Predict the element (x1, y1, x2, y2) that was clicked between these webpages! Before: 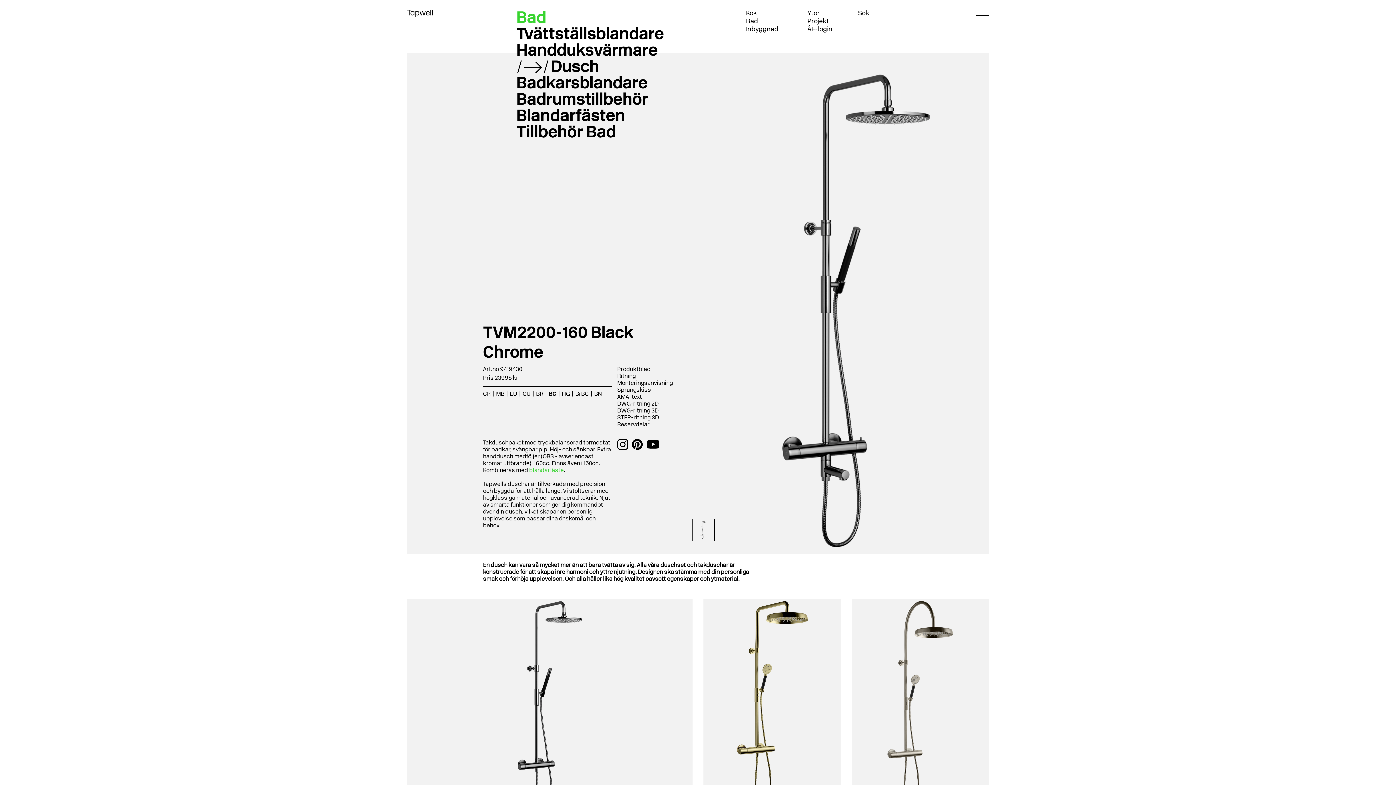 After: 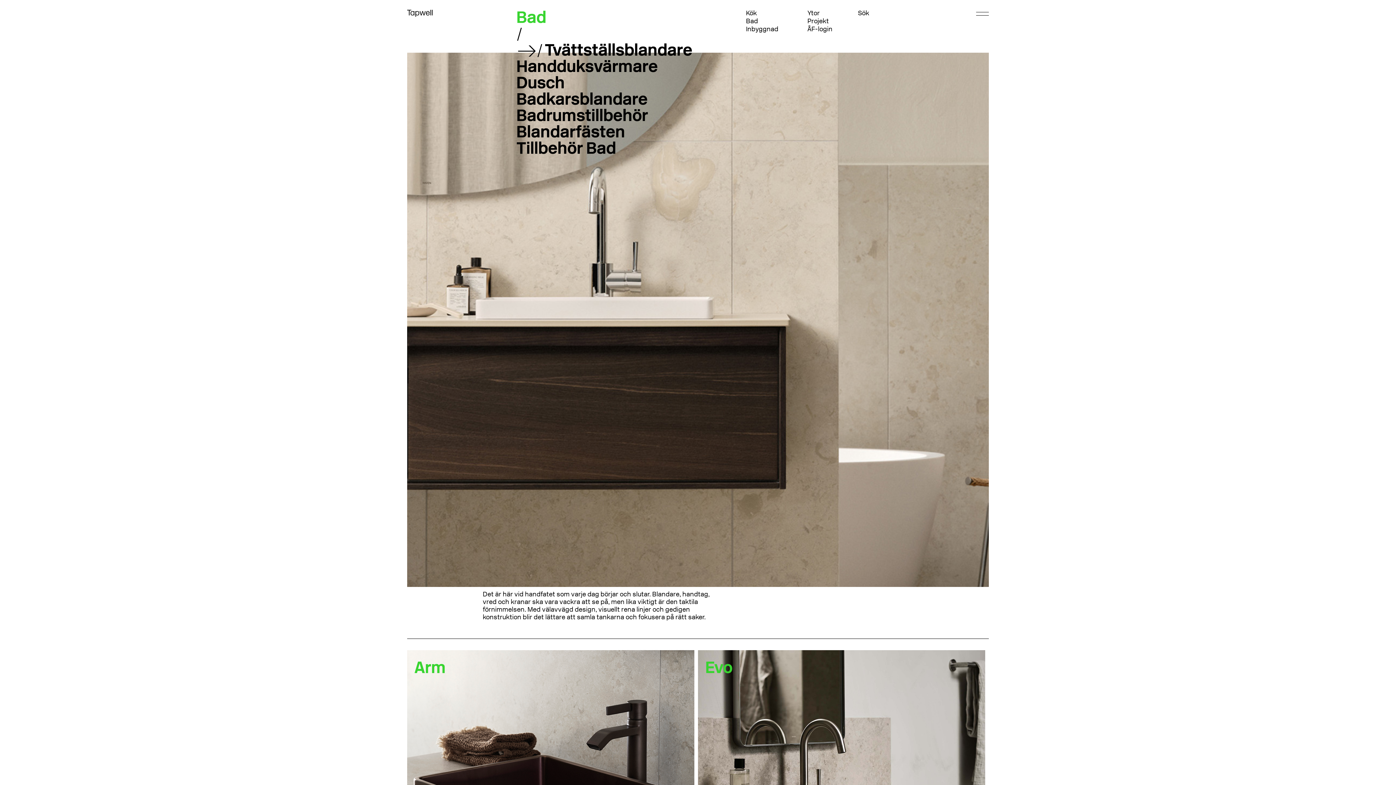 Action: bbox: (746, 17, 758, 25) label: Bad